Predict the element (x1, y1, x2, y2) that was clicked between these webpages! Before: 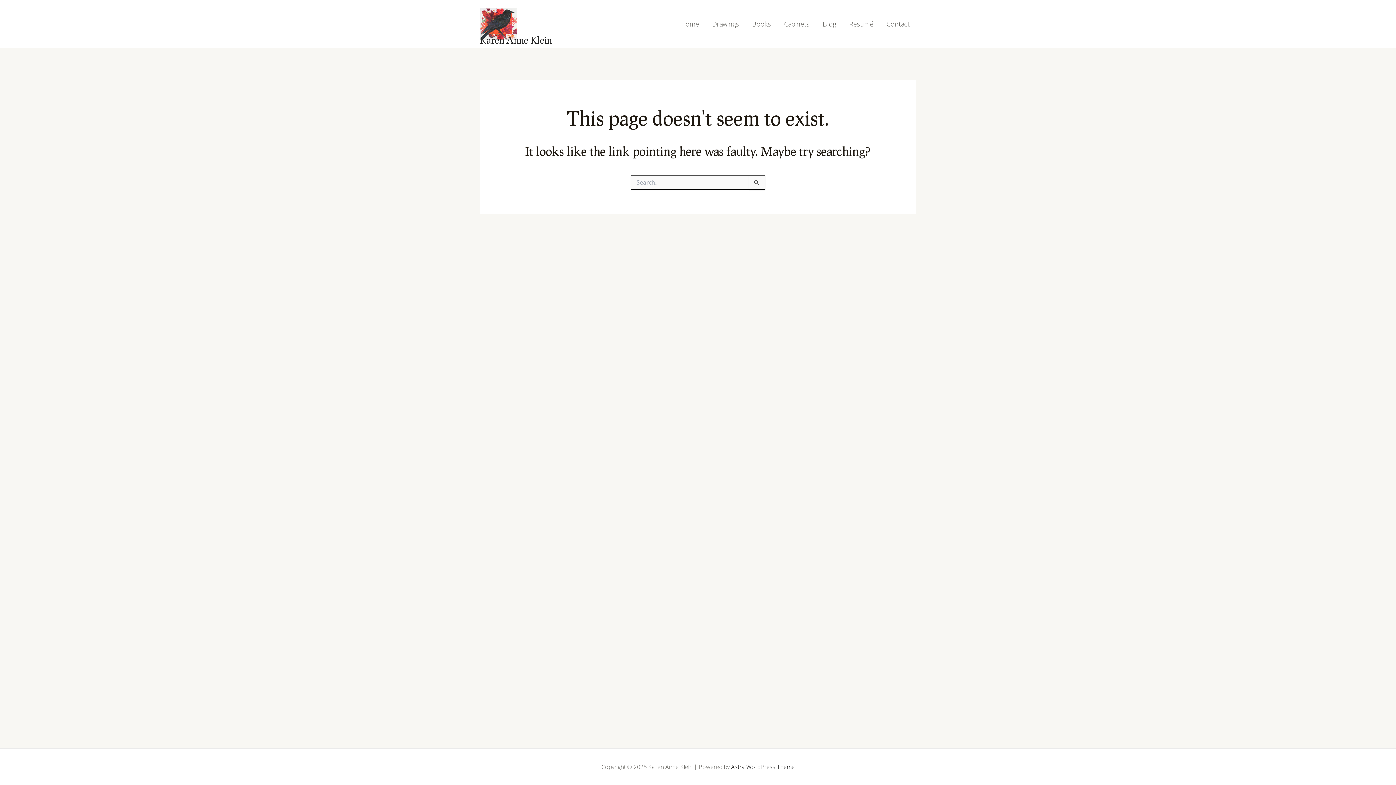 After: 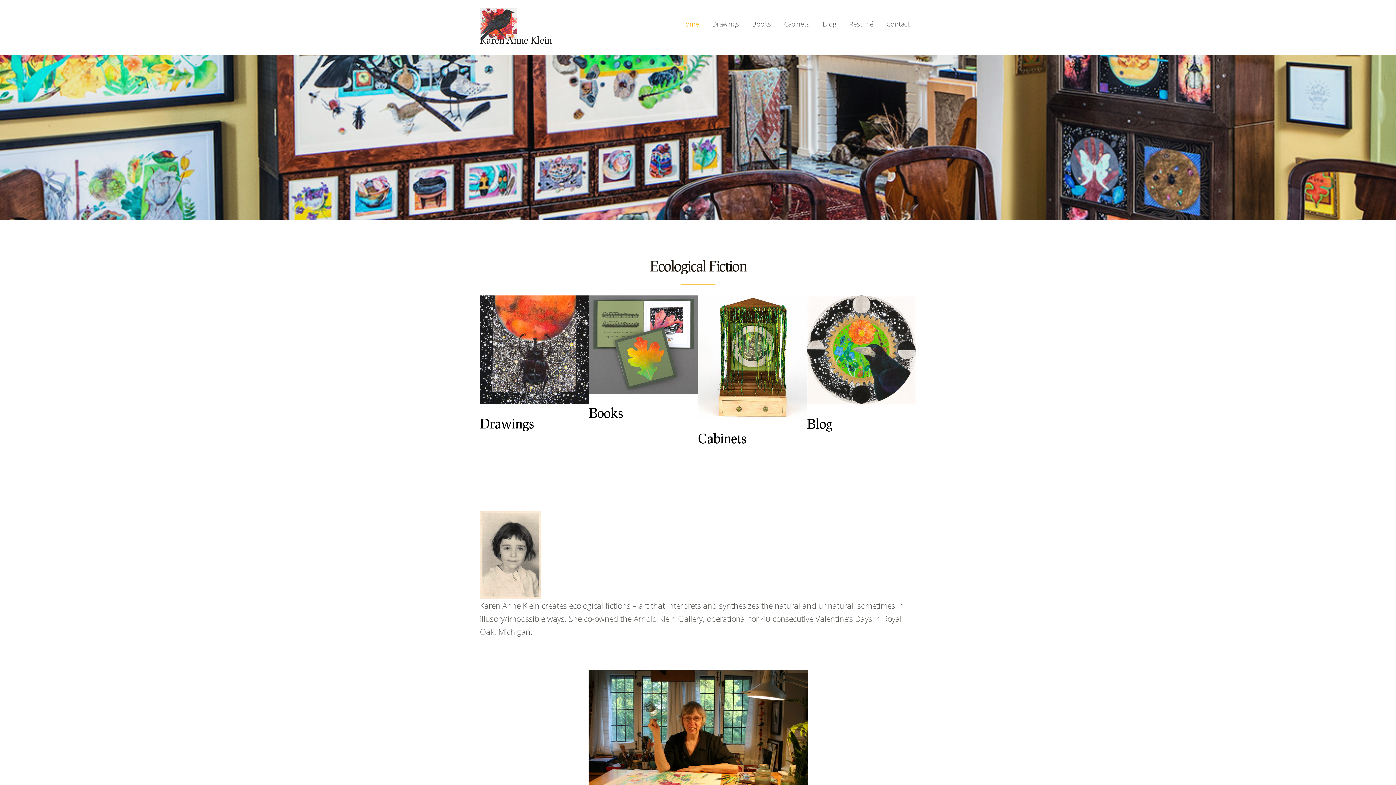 Action: bbox: (480, 34, 552, 45) label: Karen Anne Klein